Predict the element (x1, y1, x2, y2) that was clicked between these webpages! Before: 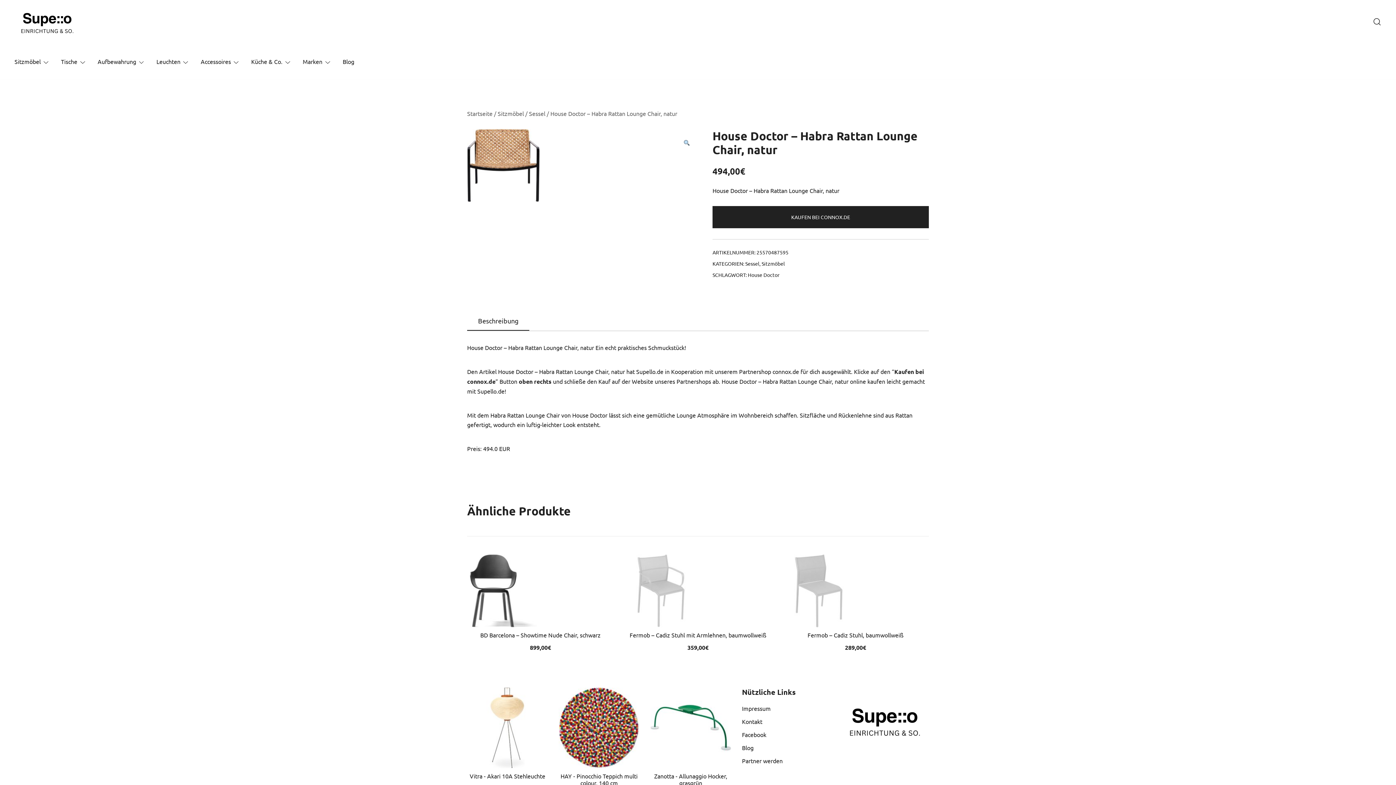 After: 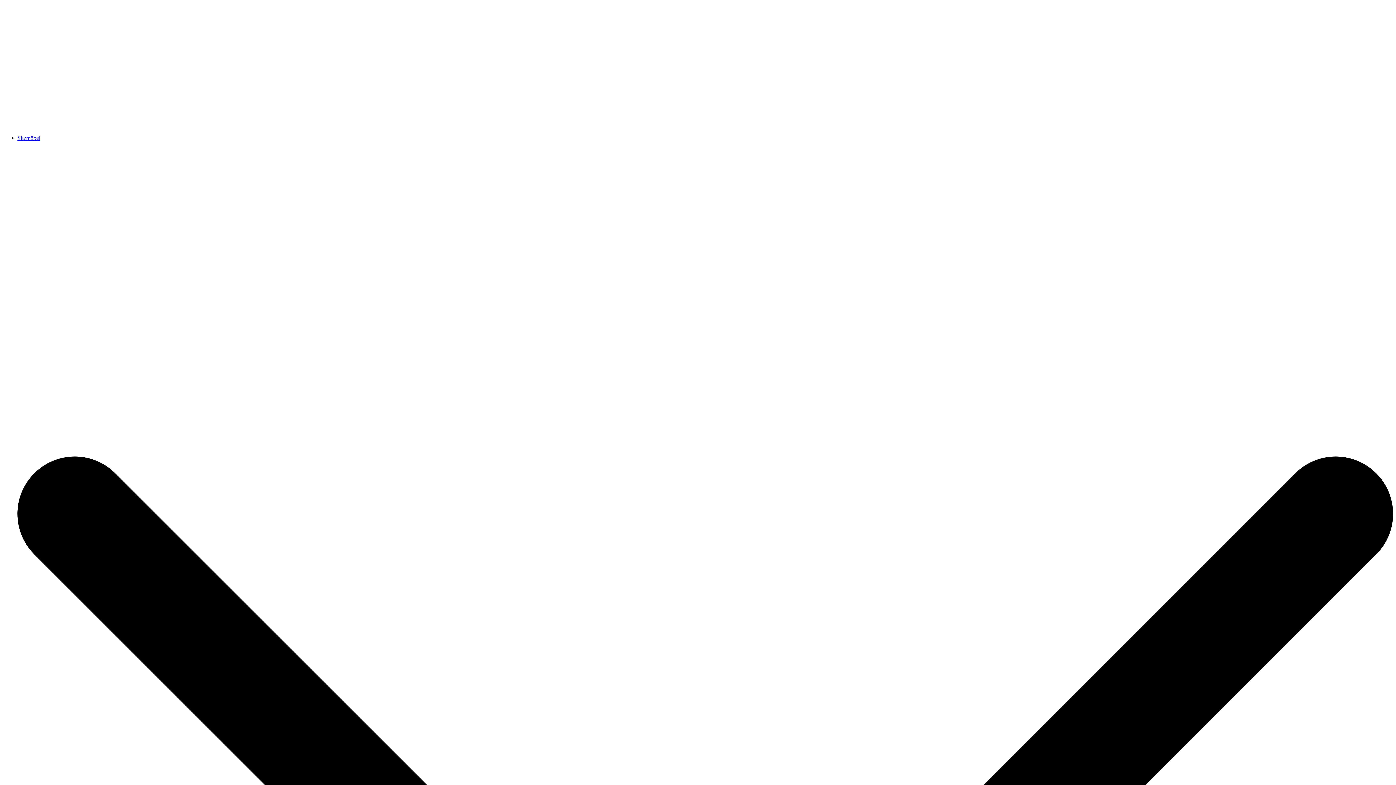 Action: bbox: (200, 53, 230, 69) label: Accessoires